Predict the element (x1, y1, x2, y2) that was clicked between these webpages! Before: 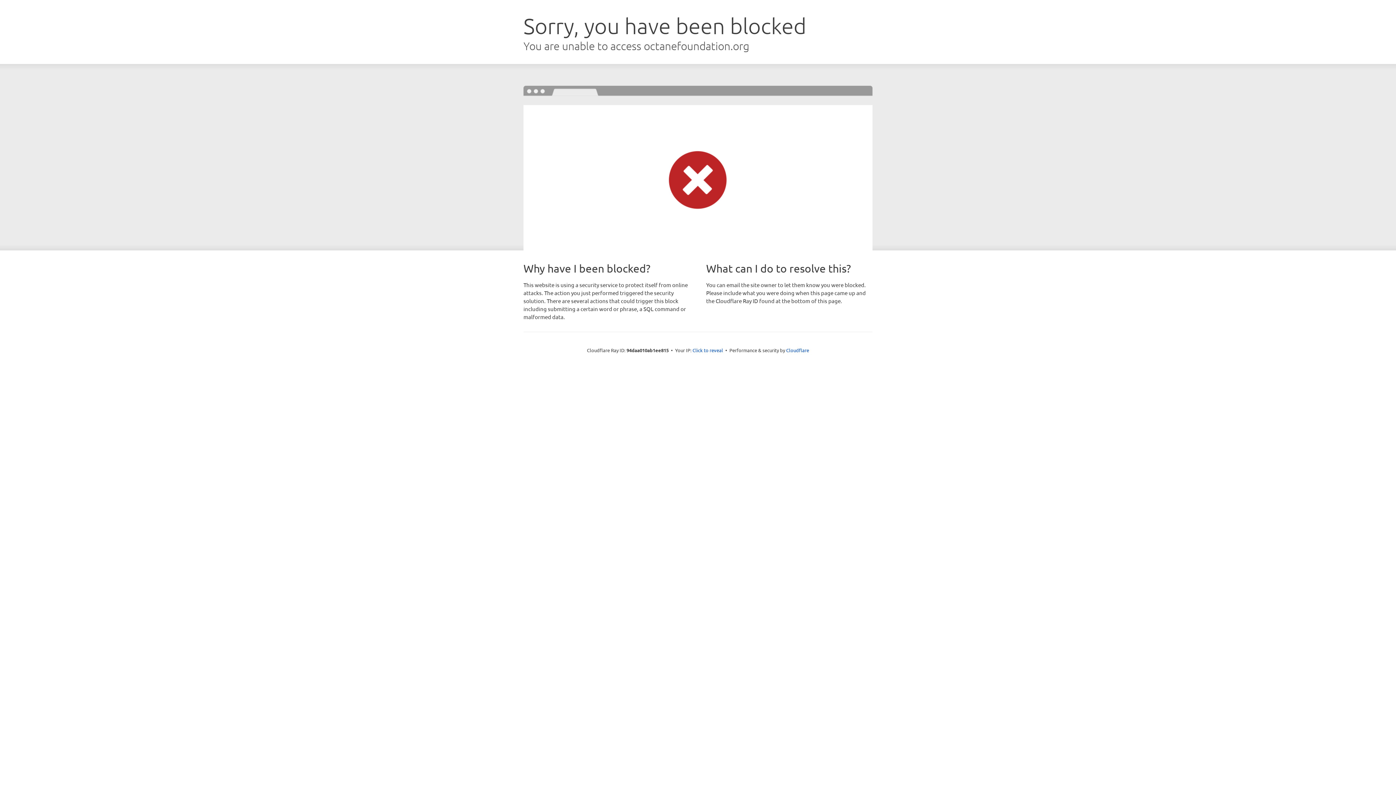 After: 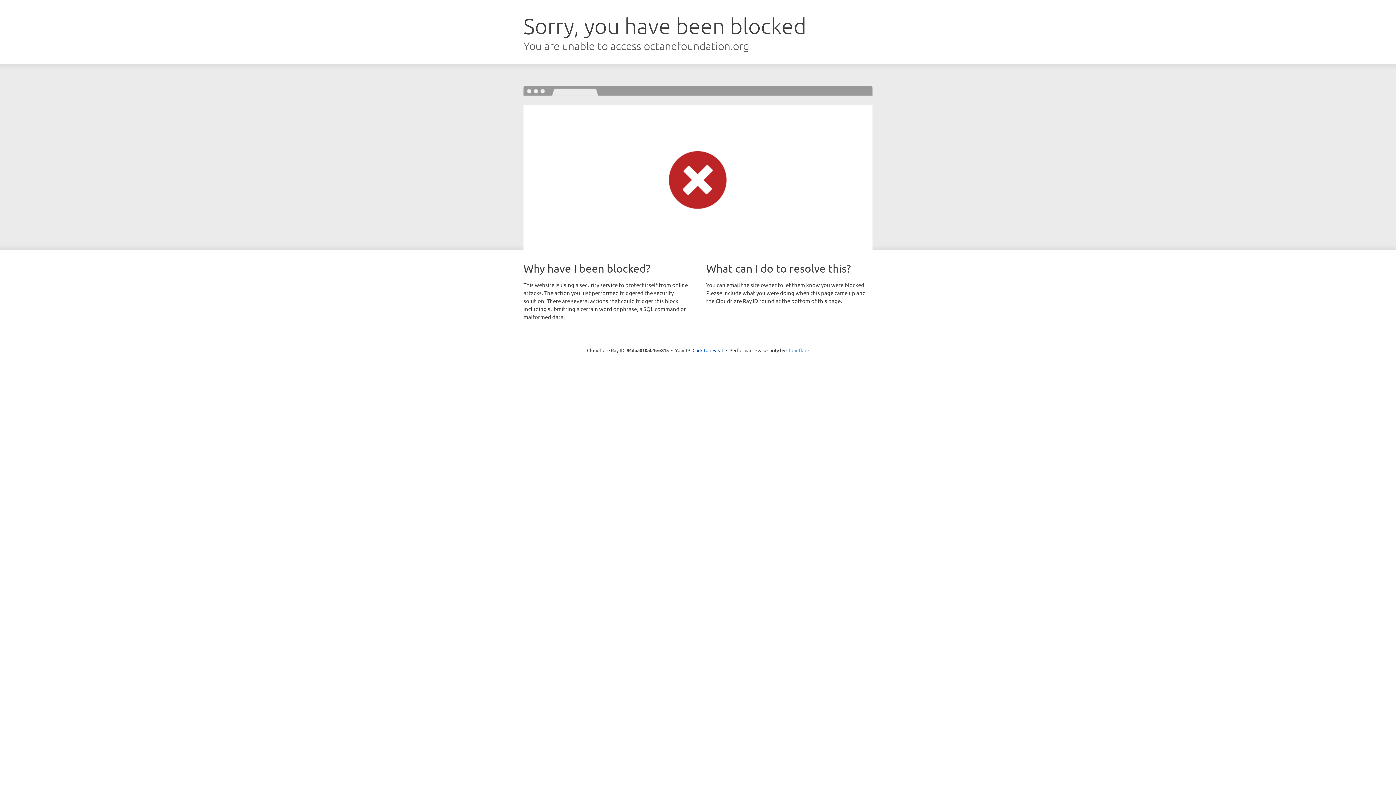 Action: label: Cloudflare bbox: (786, 347, 809, 353)